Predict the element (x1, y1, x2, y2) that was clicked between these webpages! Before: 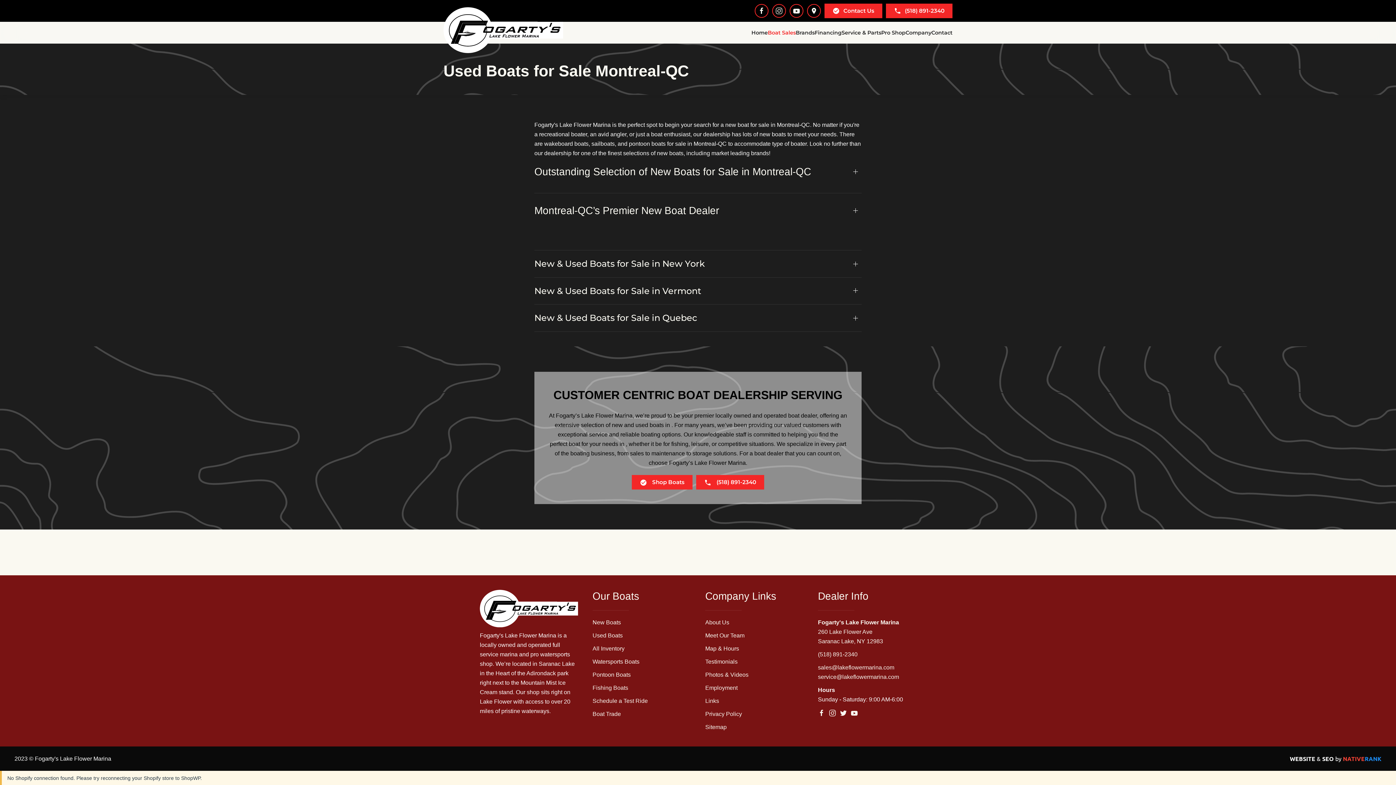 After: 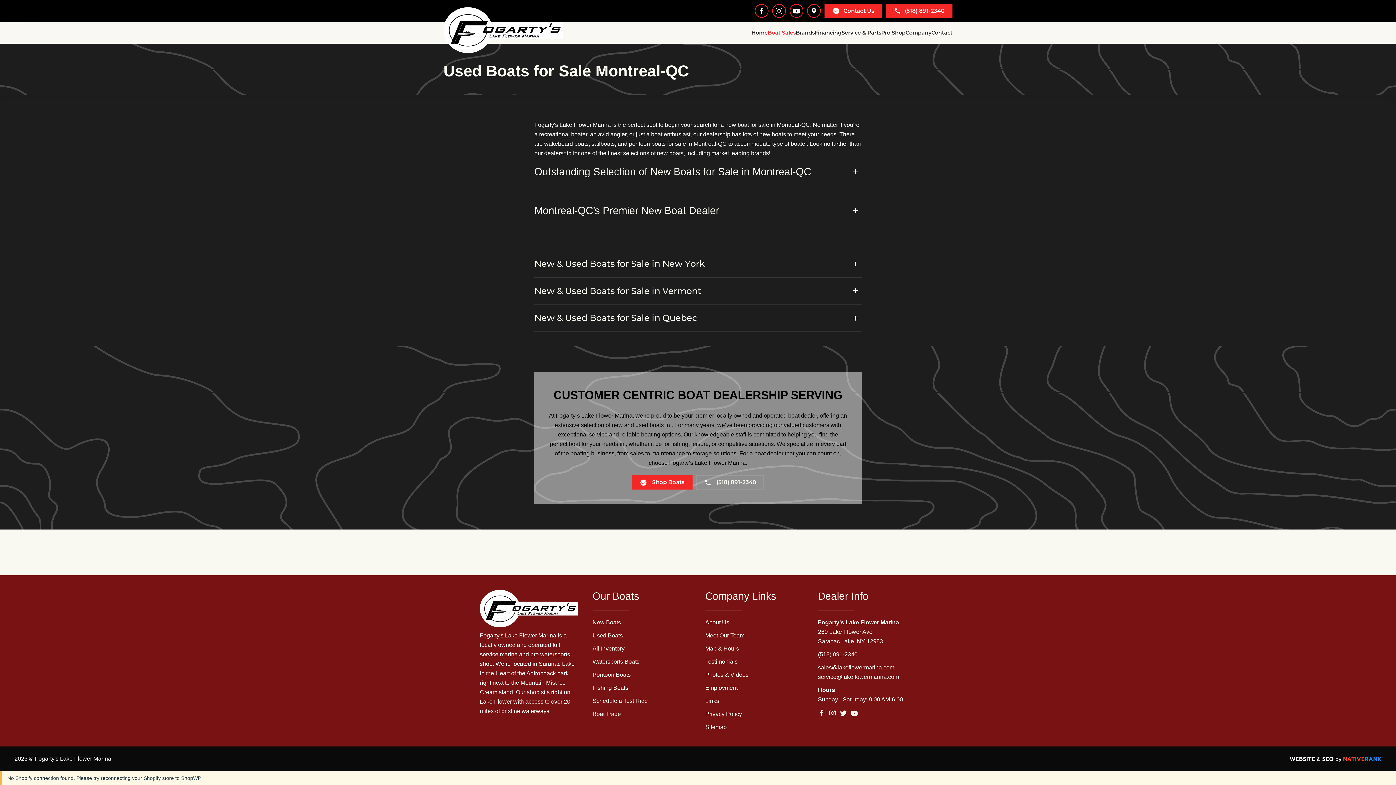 Action: bbox: (696, 475, 764, 489) label:  (518) 891-2340